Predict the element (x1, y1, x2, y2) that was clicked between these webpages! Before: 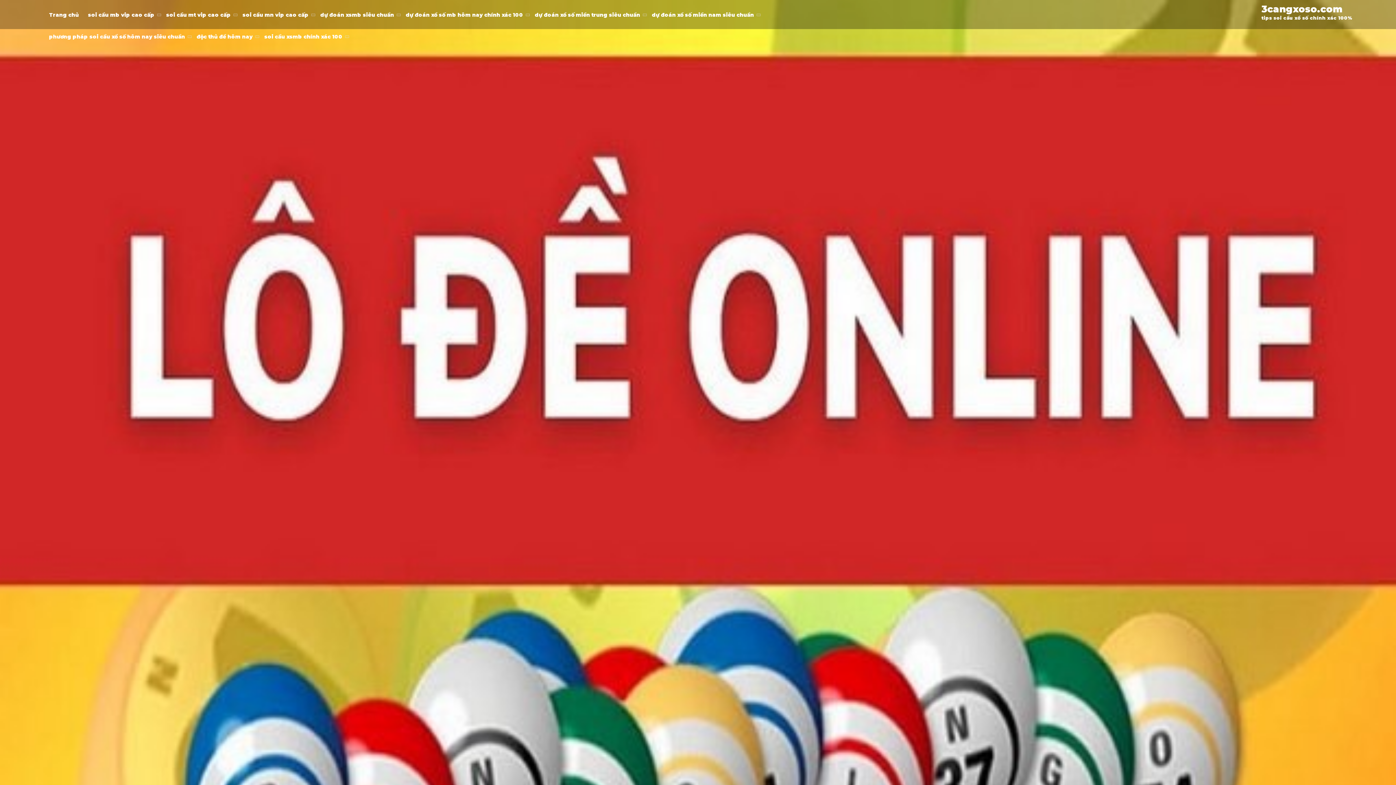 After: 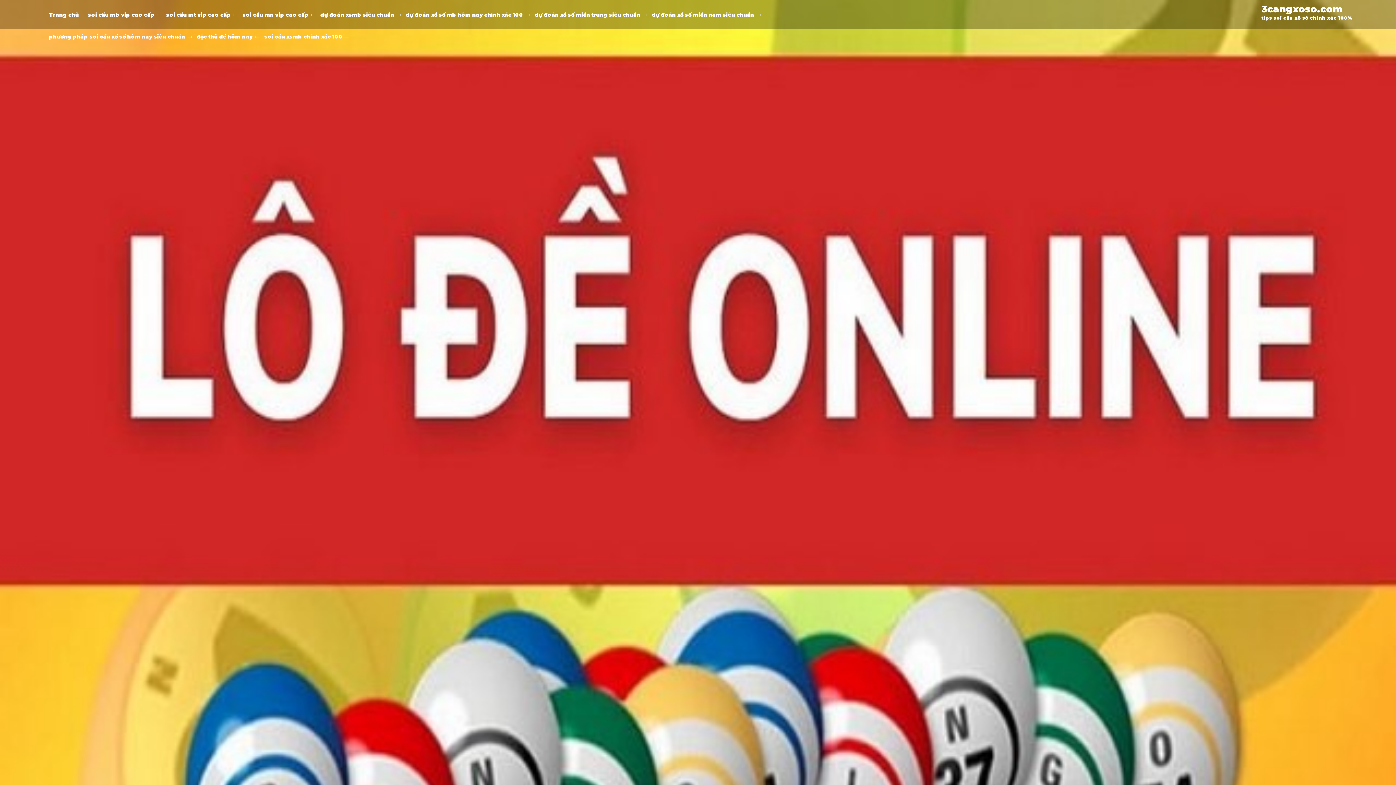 Action: label: soi cầu mt vip cao cấp bbox: (166, 7, 237, 29)